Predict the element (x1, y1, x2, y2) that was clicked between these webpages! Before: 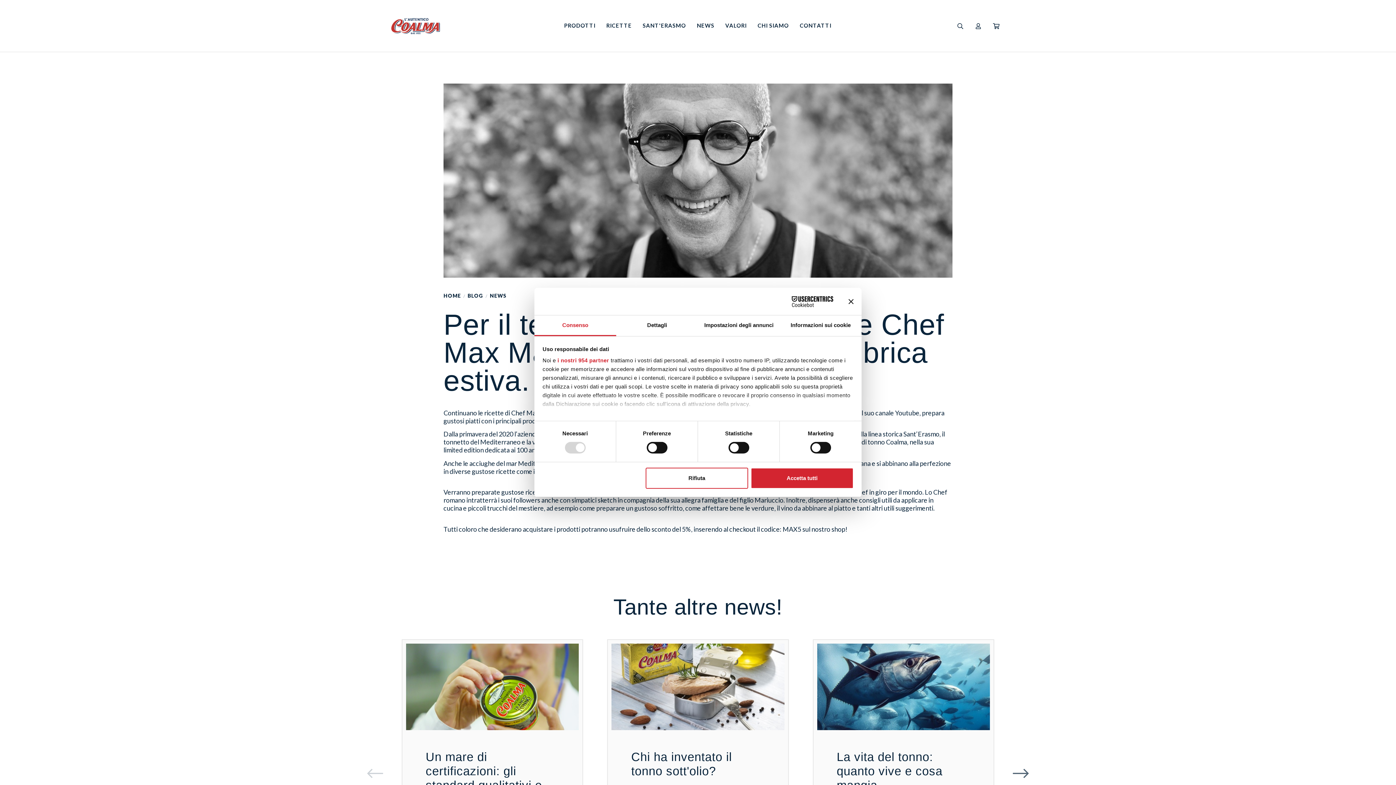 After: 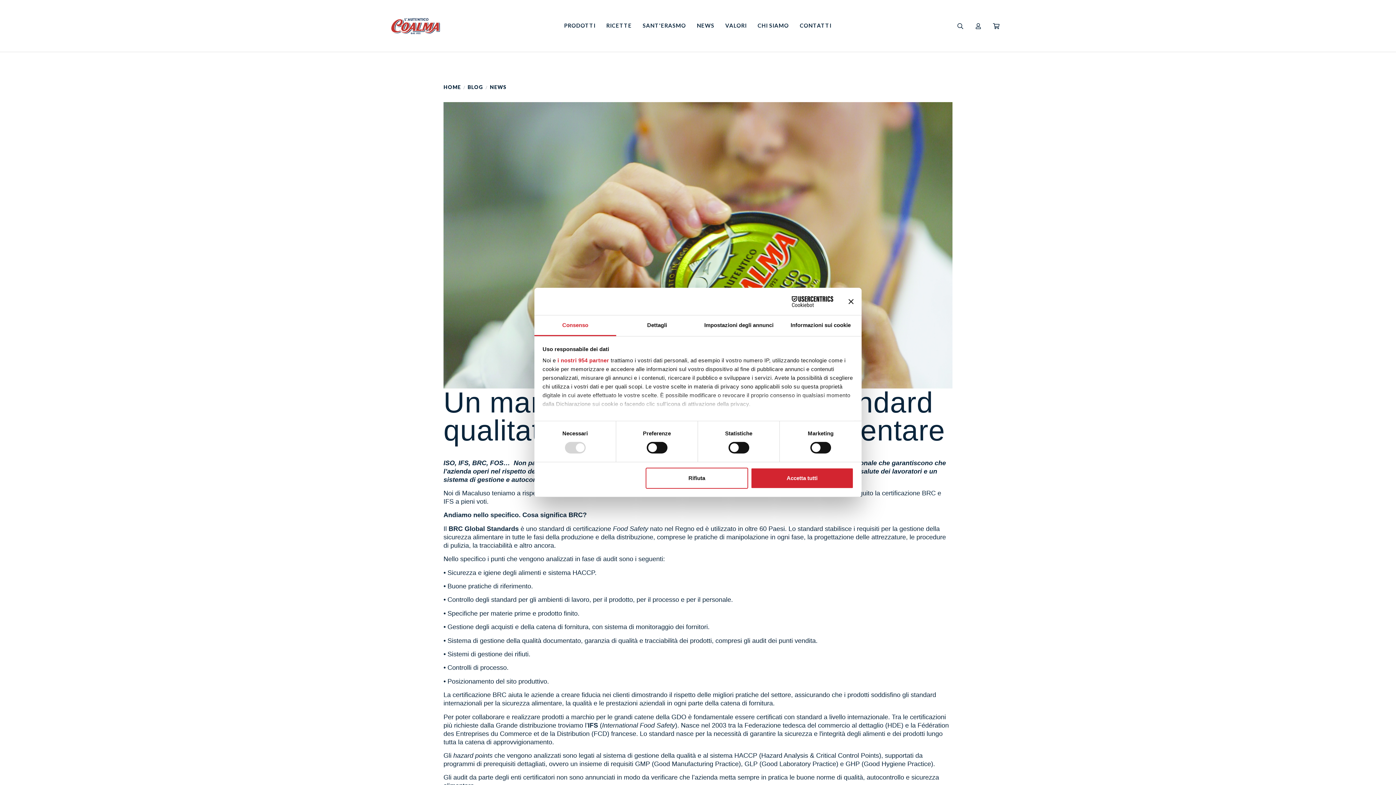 Action: bbox: (406, 643, 579, 730)